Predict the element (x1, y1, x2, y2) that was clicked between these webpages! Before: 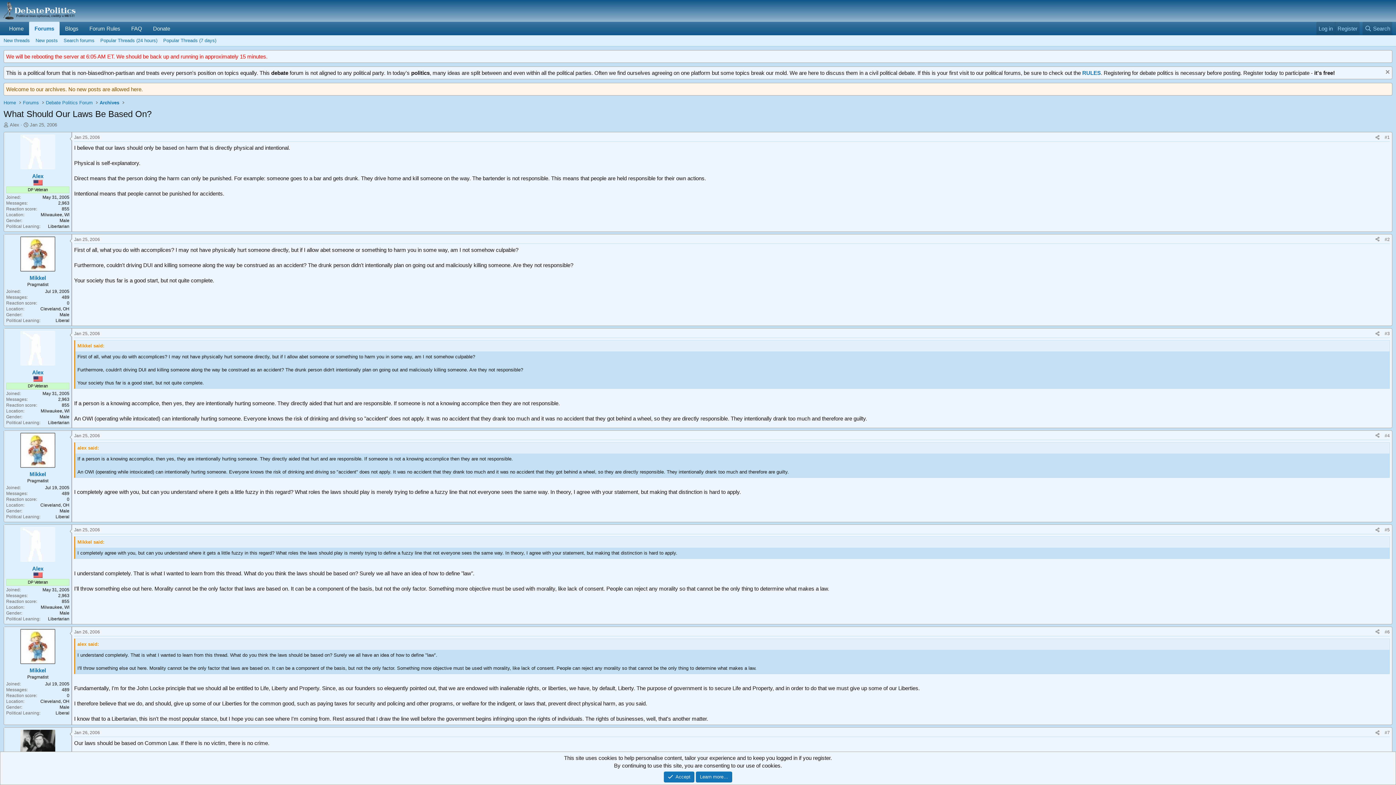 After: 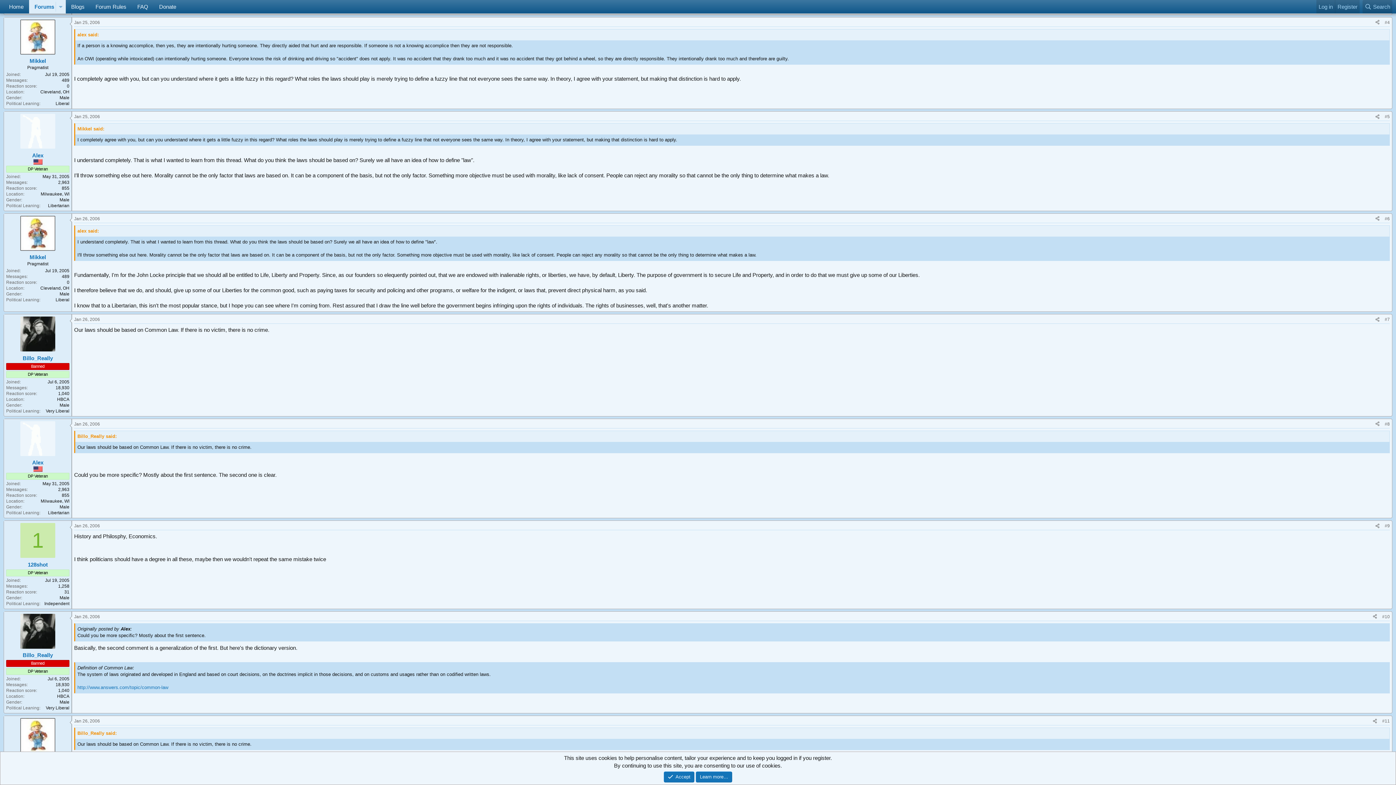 Action: bbox: (1385, 433, 1390, 438) label: #4